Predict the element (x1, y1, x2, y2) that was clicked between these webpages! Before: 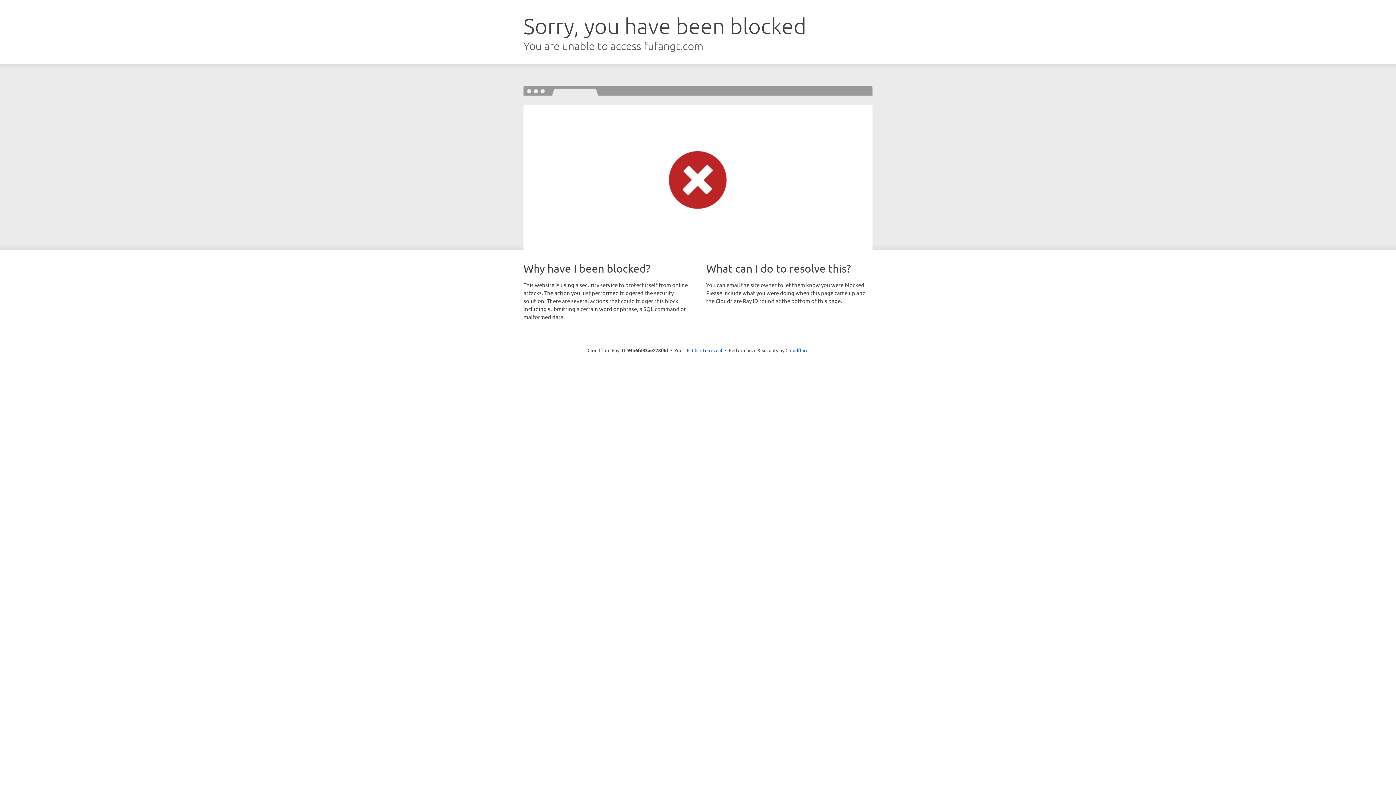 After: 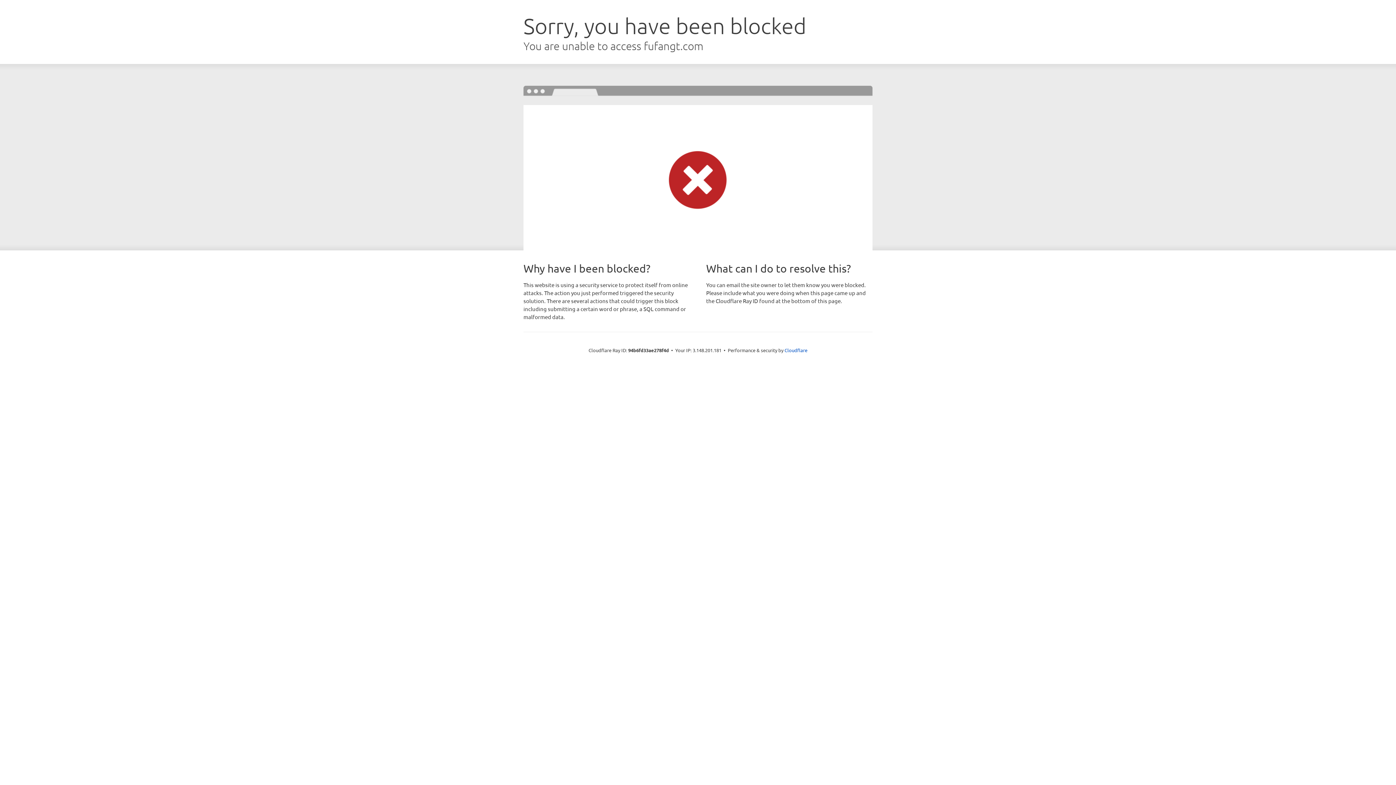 Action: label: Click to reveal bbox: (692, 346, 722, 353)